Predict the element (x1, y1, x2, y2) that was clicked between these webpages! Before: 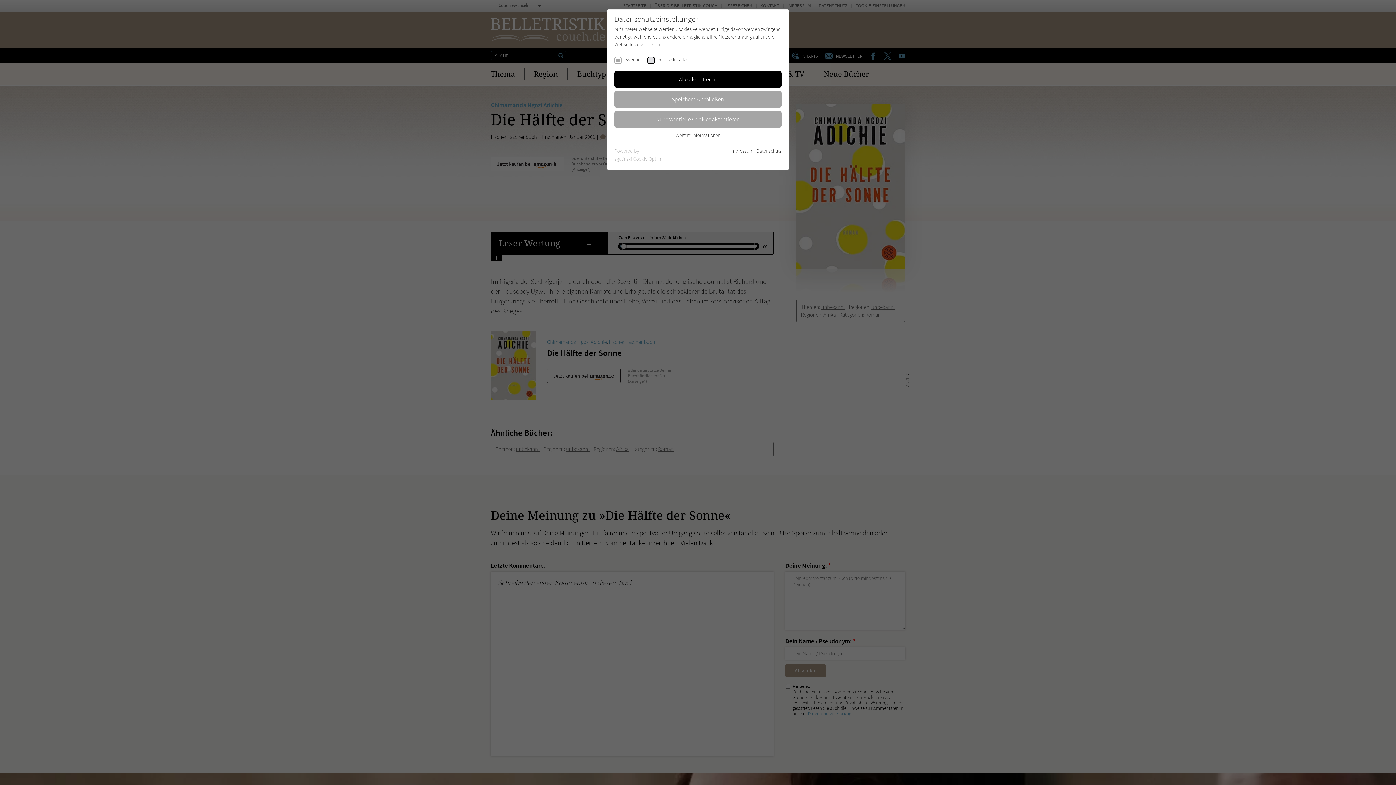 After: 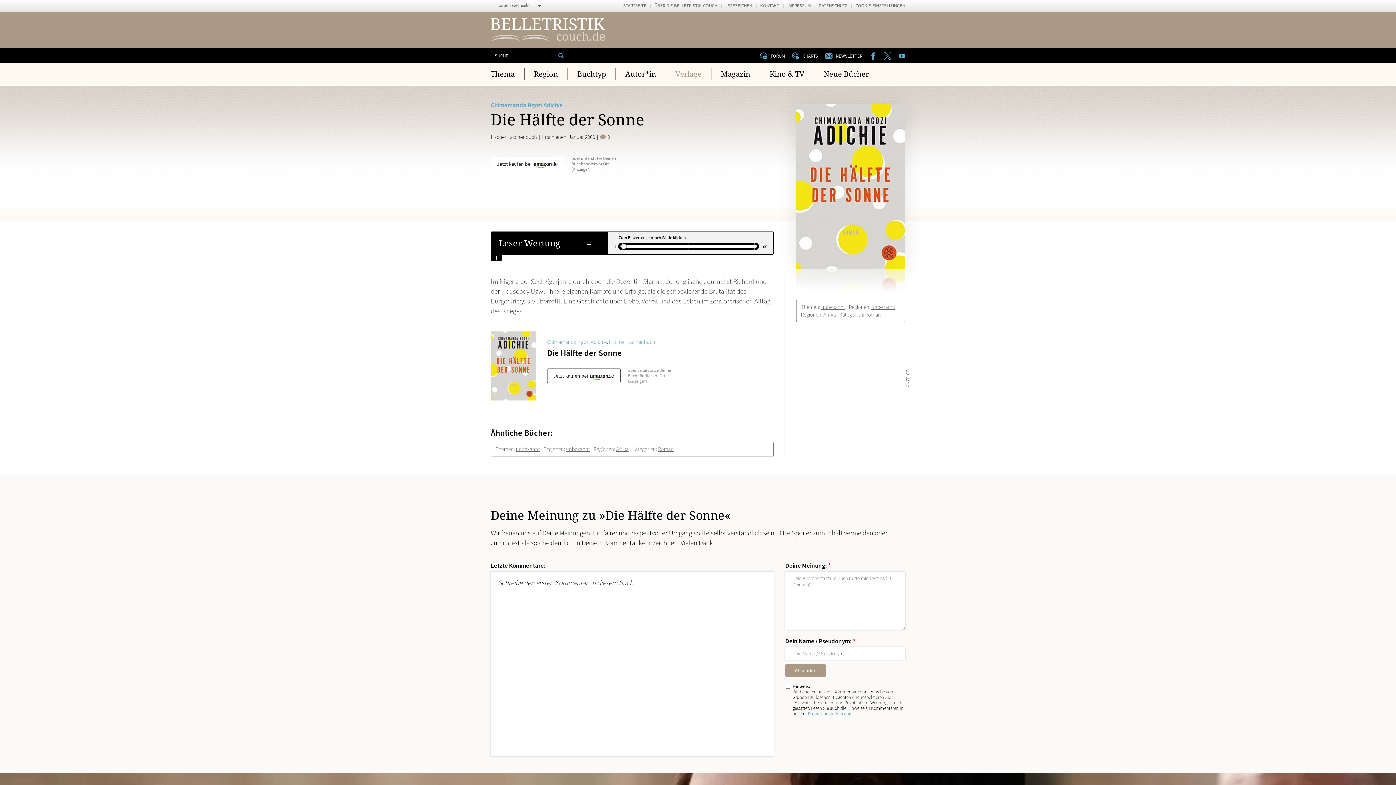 Action: label: Alle akzeptieren bbox: (614, 71, 781, 87)